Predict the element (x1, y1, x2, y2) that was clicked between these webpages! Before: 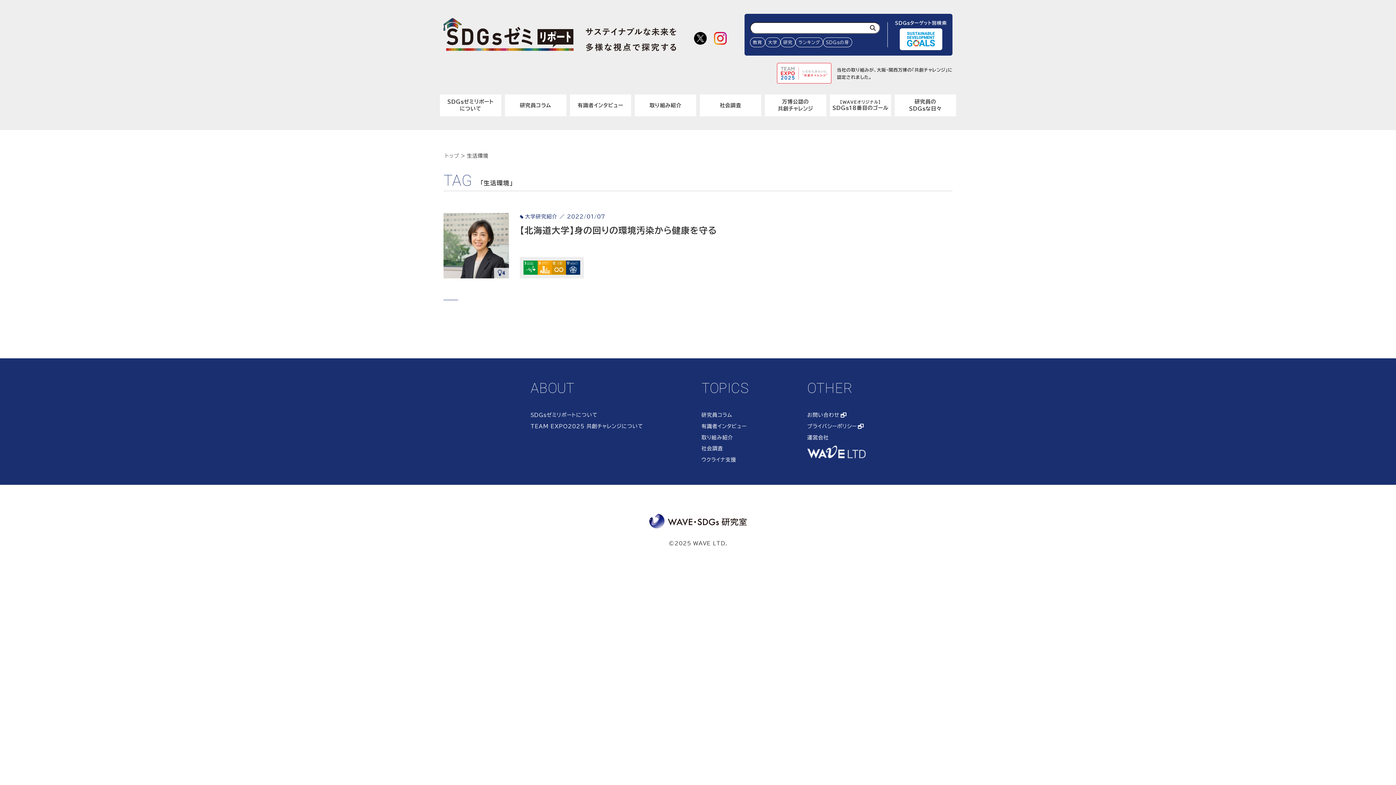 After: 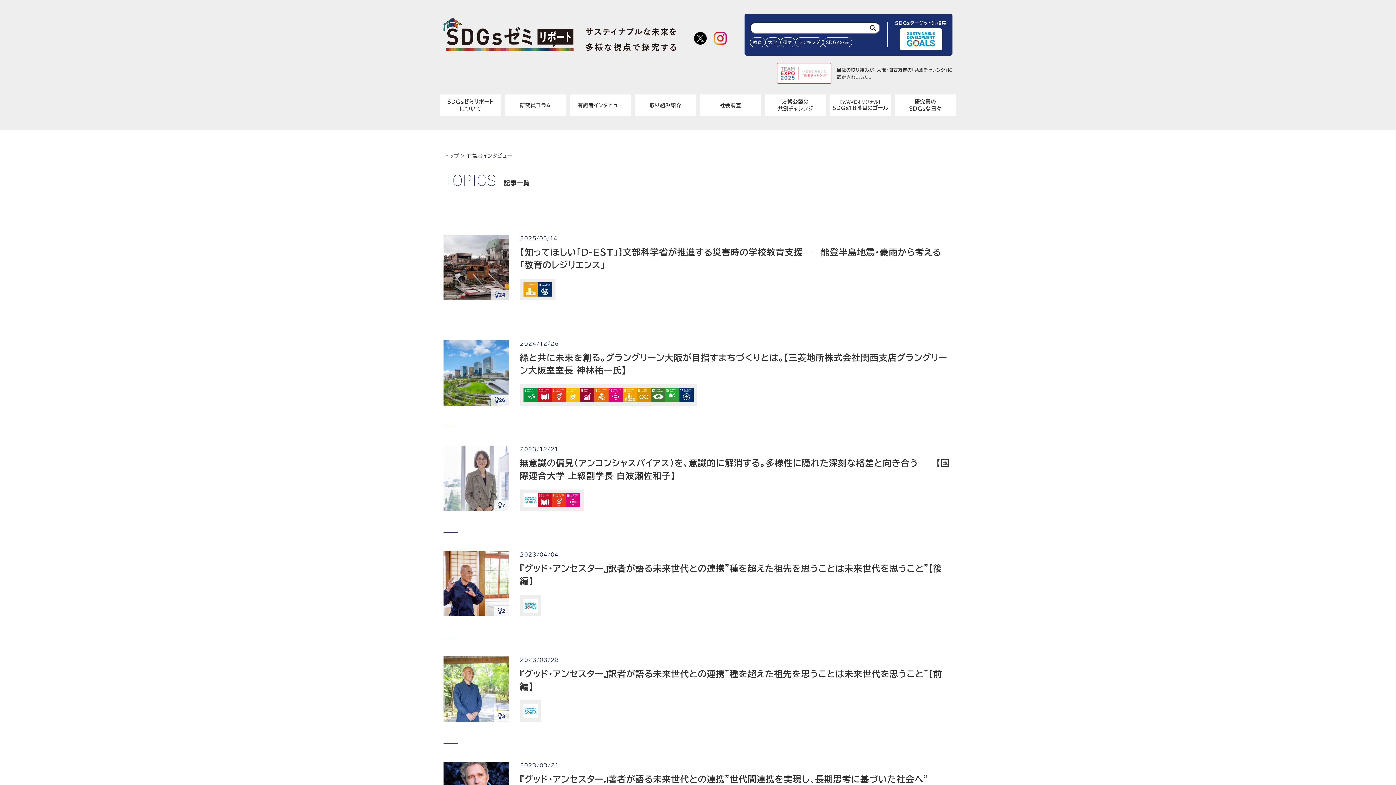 Action: bbox: (701, 423, 746, 429) label: 有識者インタビュー